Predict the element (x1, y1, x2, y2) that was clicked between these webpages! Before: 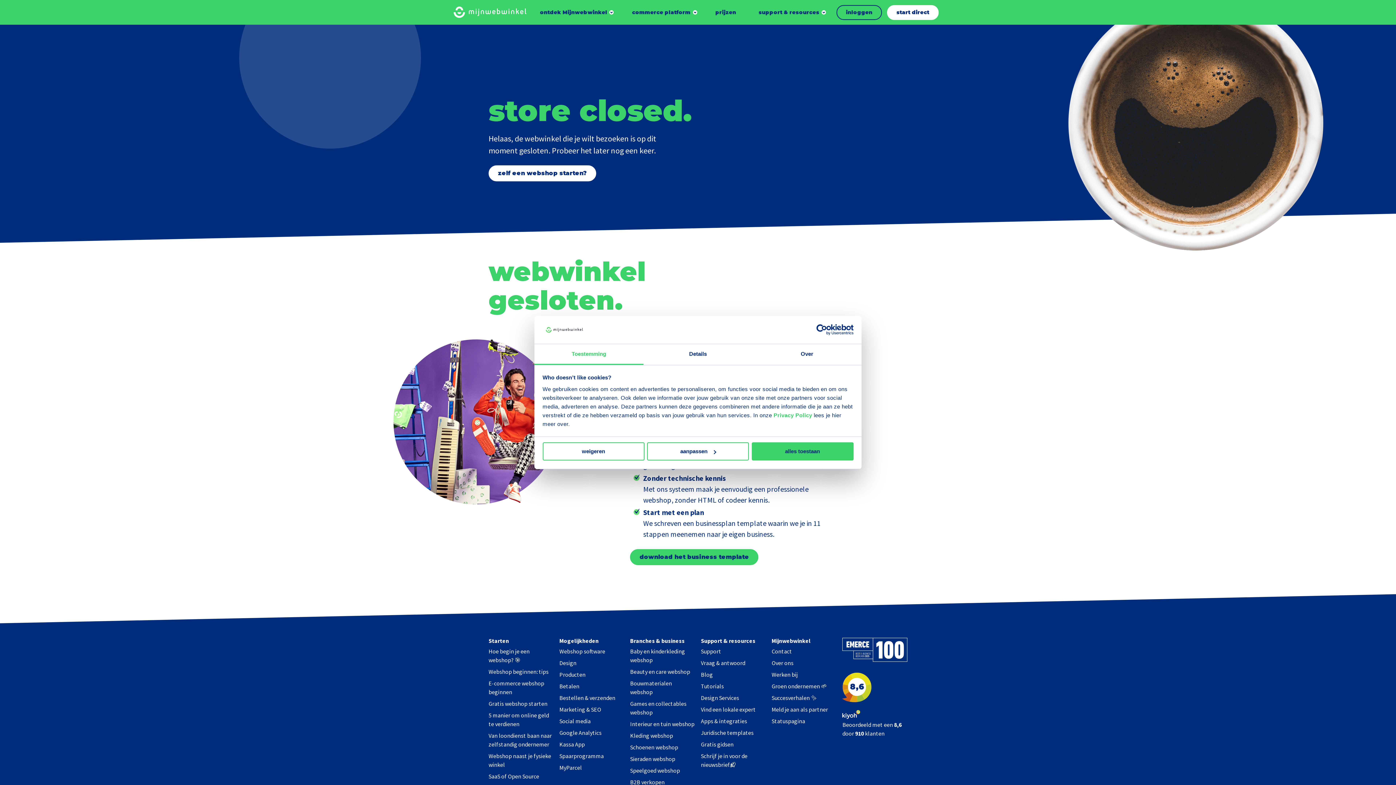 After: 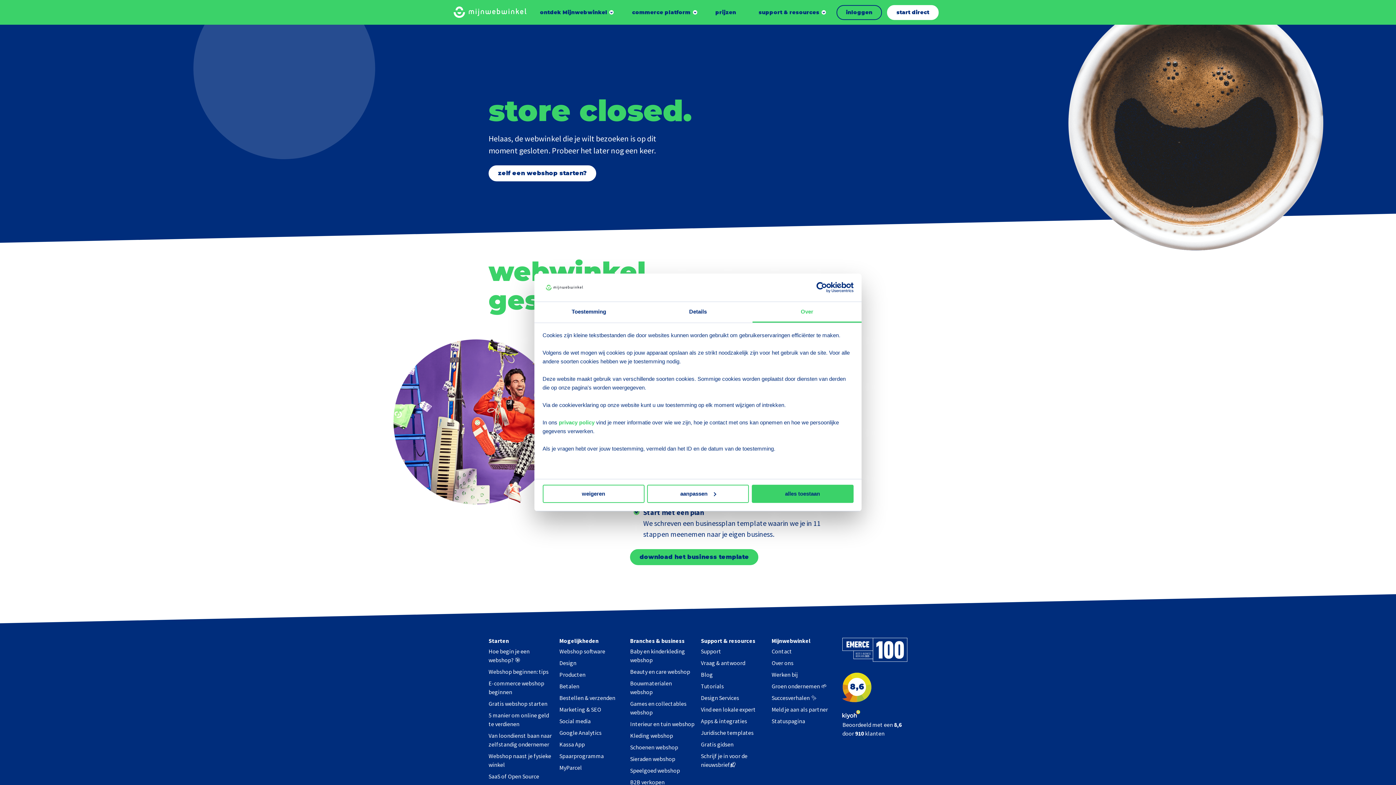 Action: label: Over bbox: (752, 344, 861, 365)